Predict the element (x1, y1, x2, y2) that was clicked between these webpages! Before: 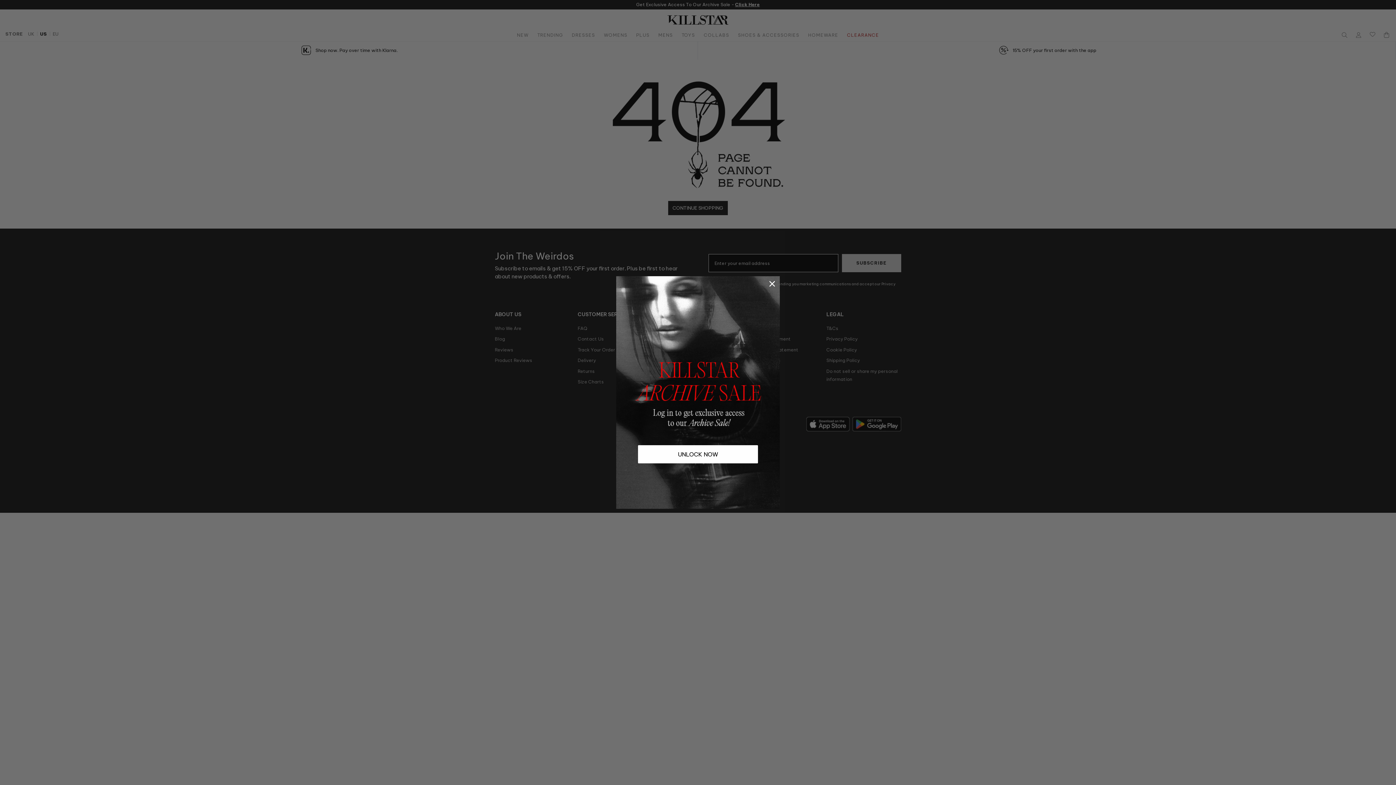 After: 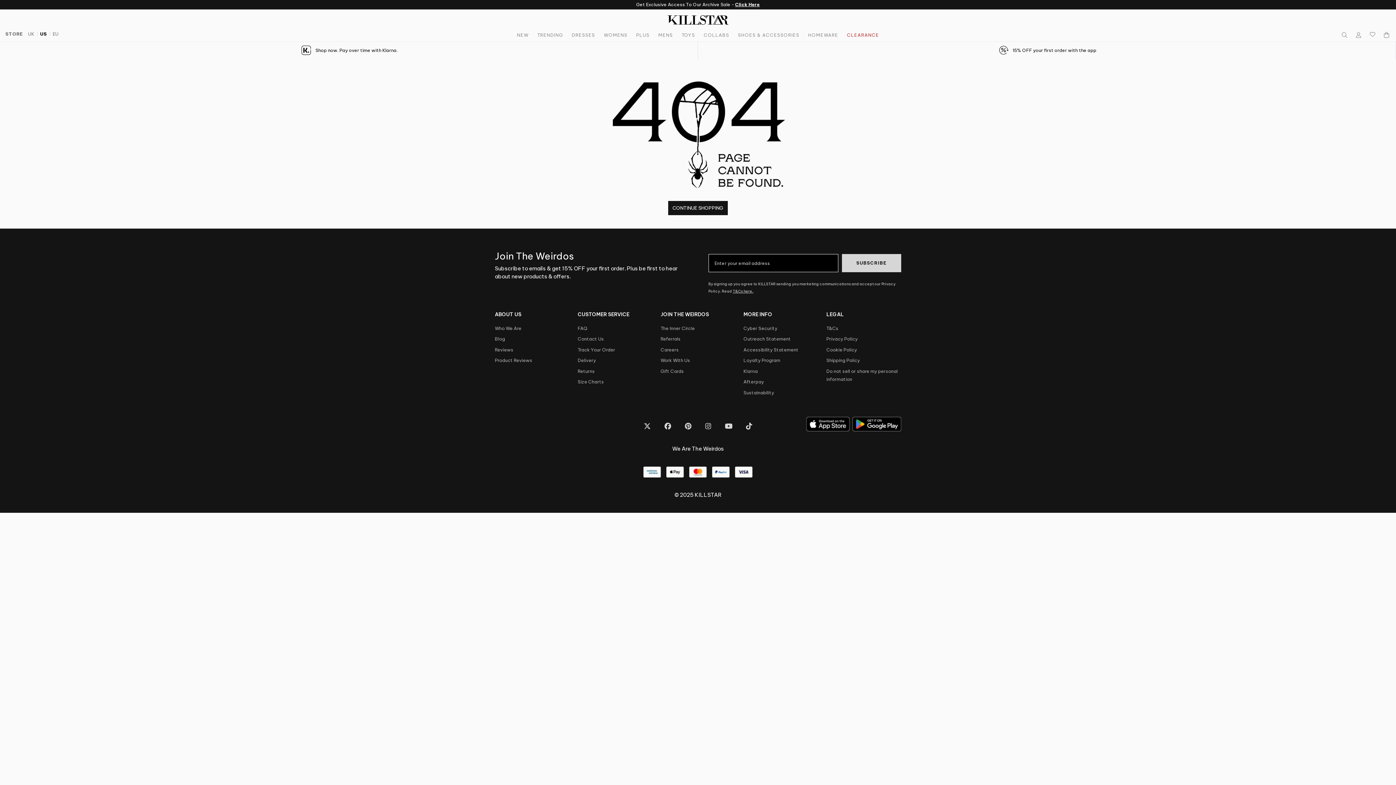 Action: bbox: (766, 278, 778, 289) label: Close dialog